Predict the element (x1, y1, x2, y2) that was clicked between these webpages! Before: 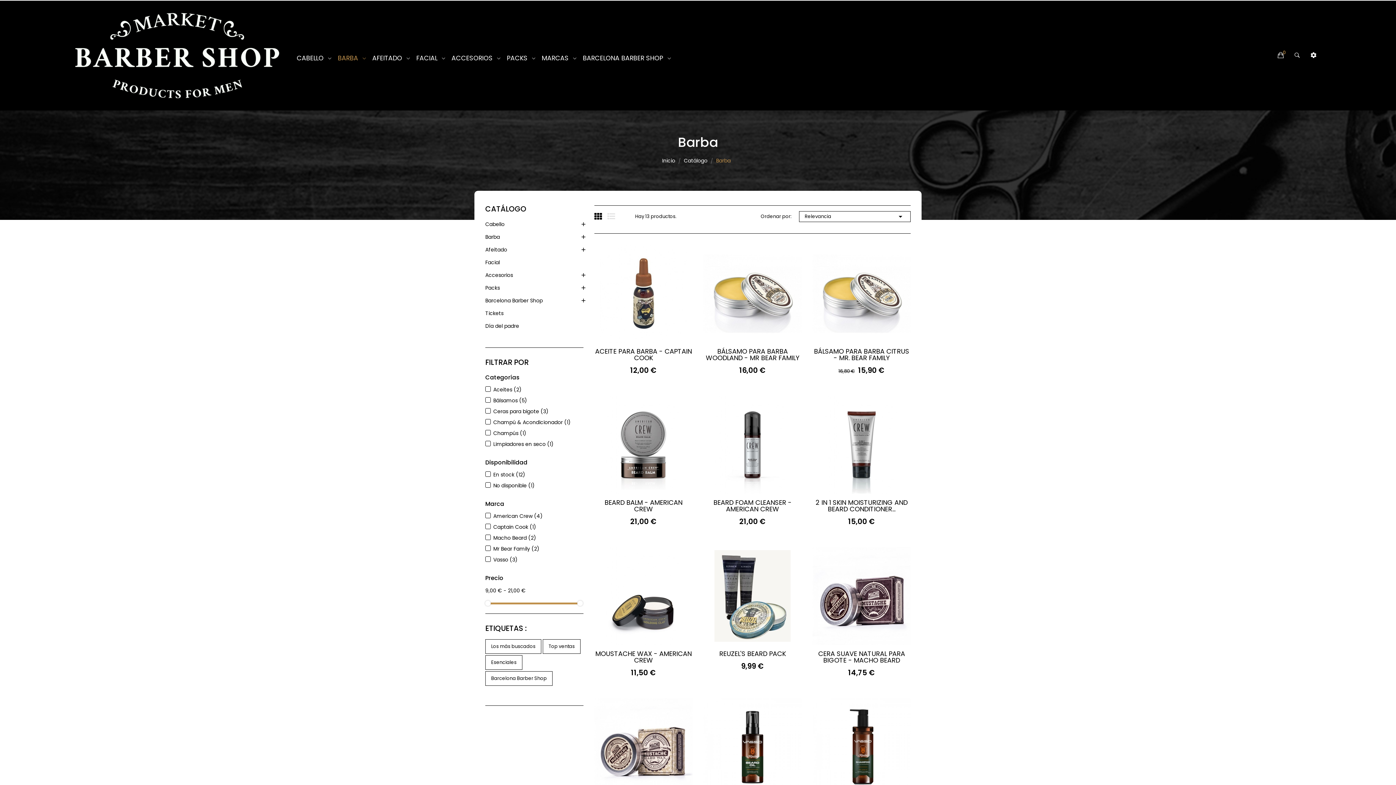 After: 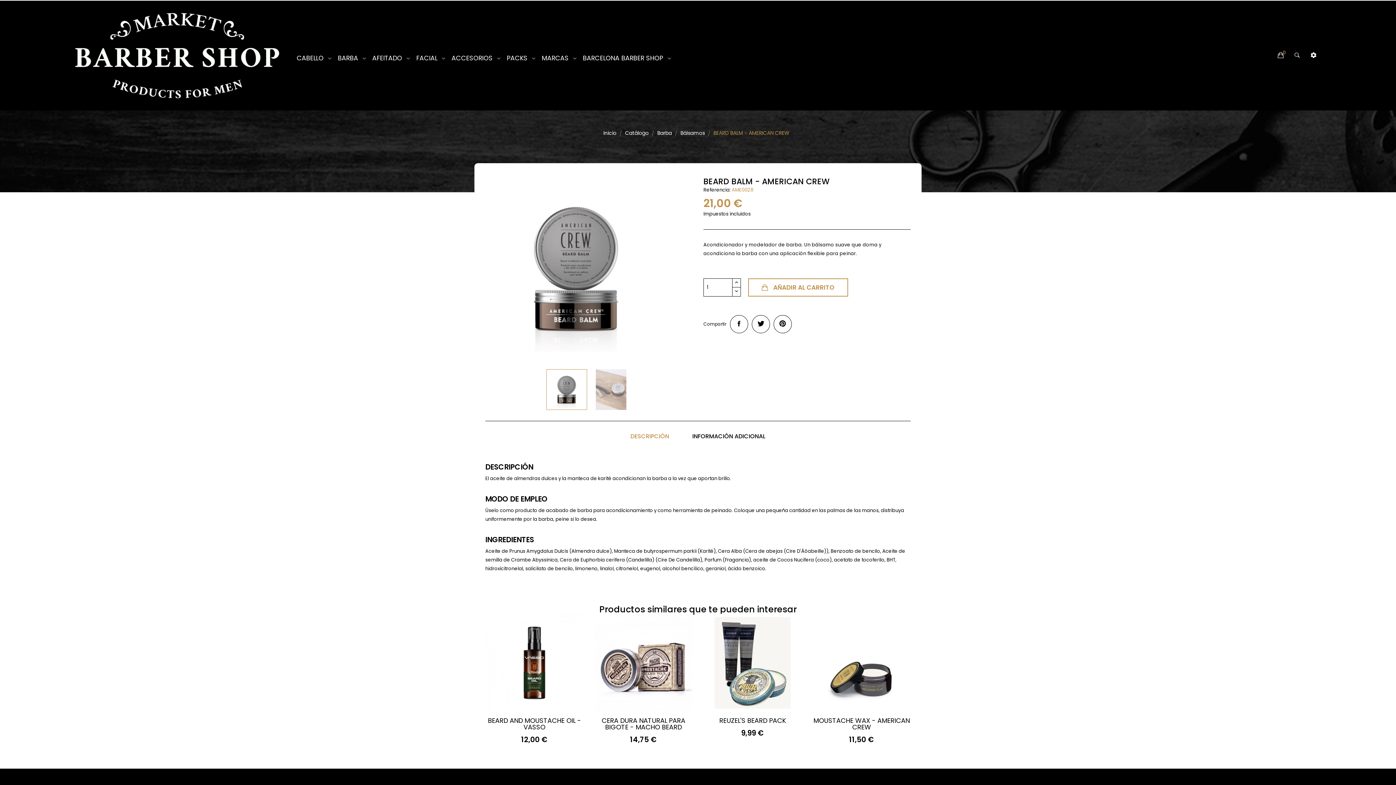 Action: bbox: (594, 499, 692, 512) label: BEARD BALM - AMERICAN CREW